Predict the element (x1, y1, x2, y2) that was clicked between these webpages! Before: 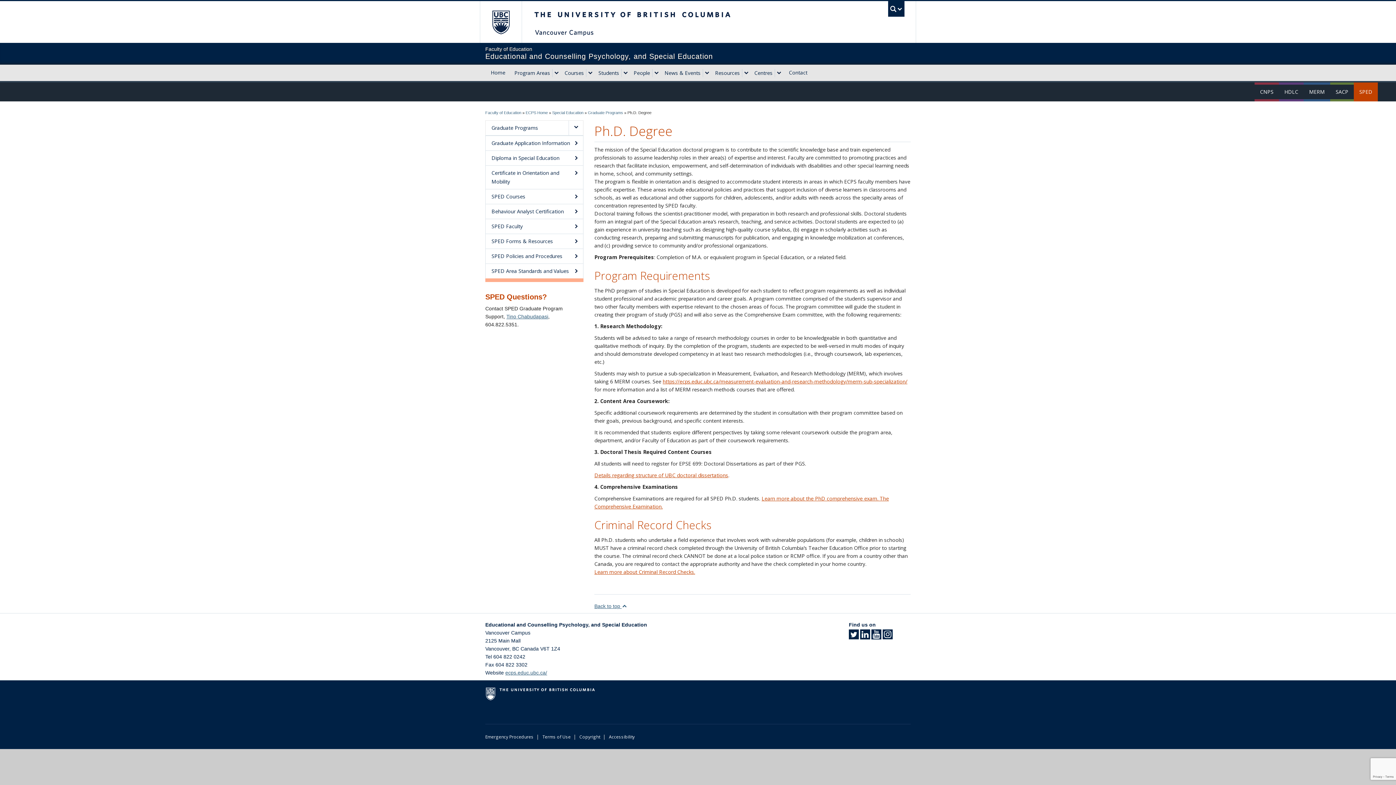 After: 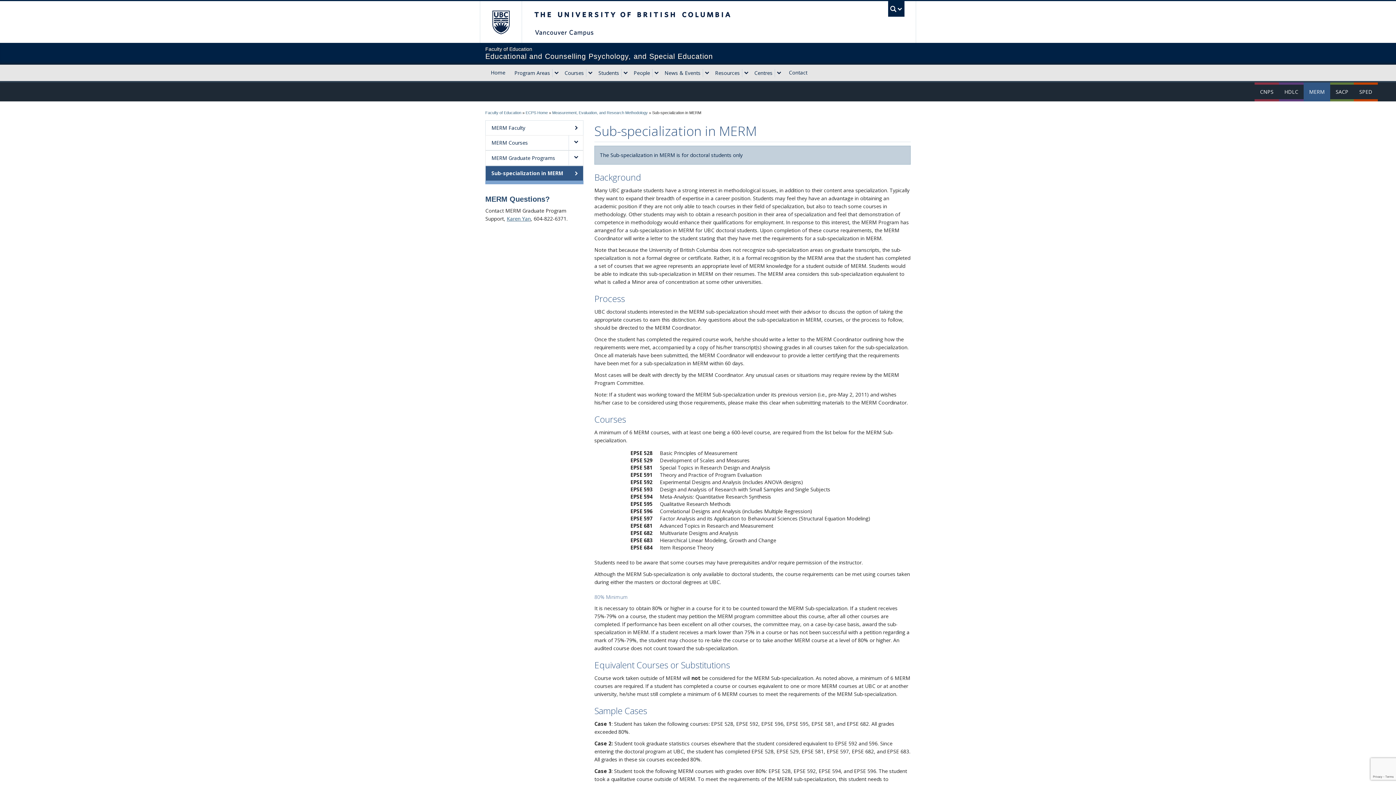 Action: label: https://ecps.educ.ubc.ca/measurement-evaluation-and-research-methodology/merm-sub-specialization/ bbox: (662, 378, 907, 385)